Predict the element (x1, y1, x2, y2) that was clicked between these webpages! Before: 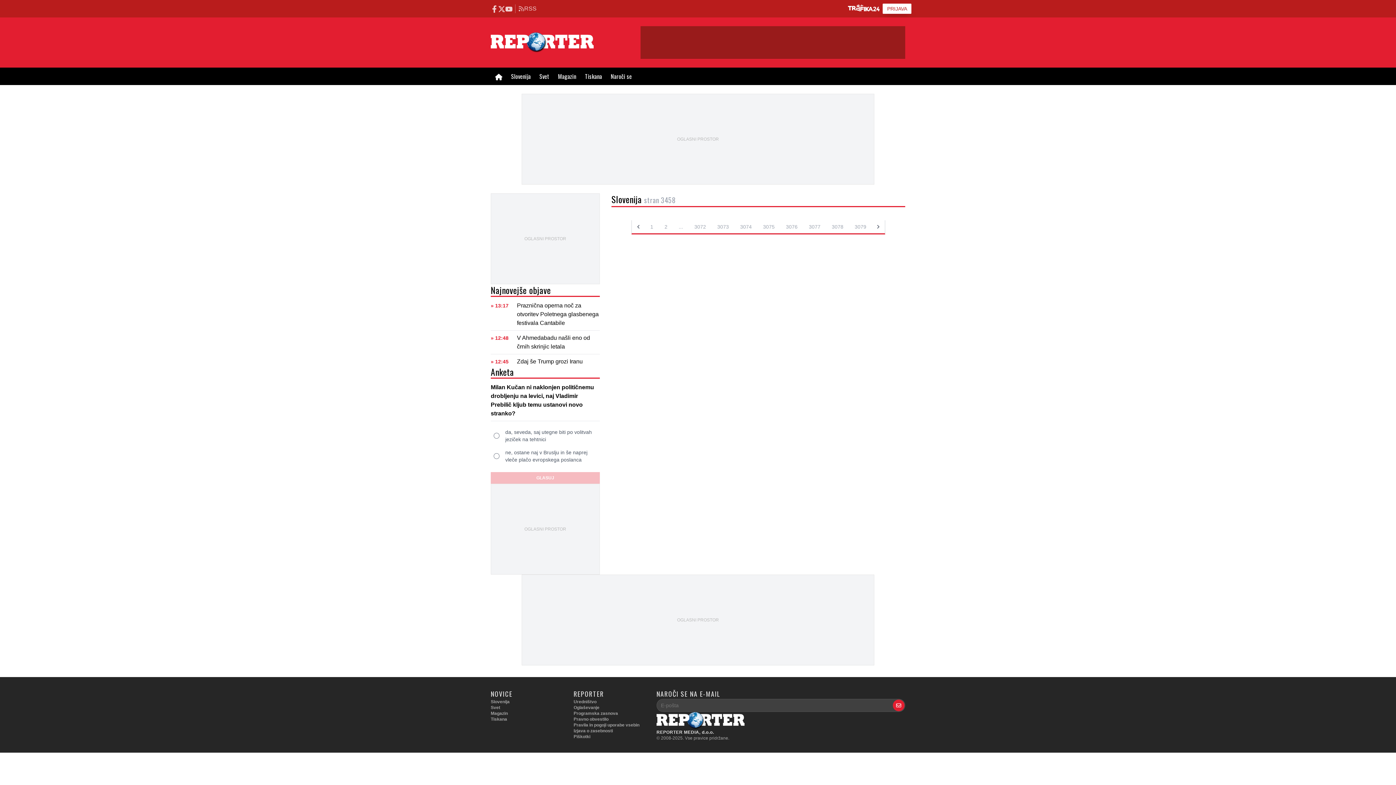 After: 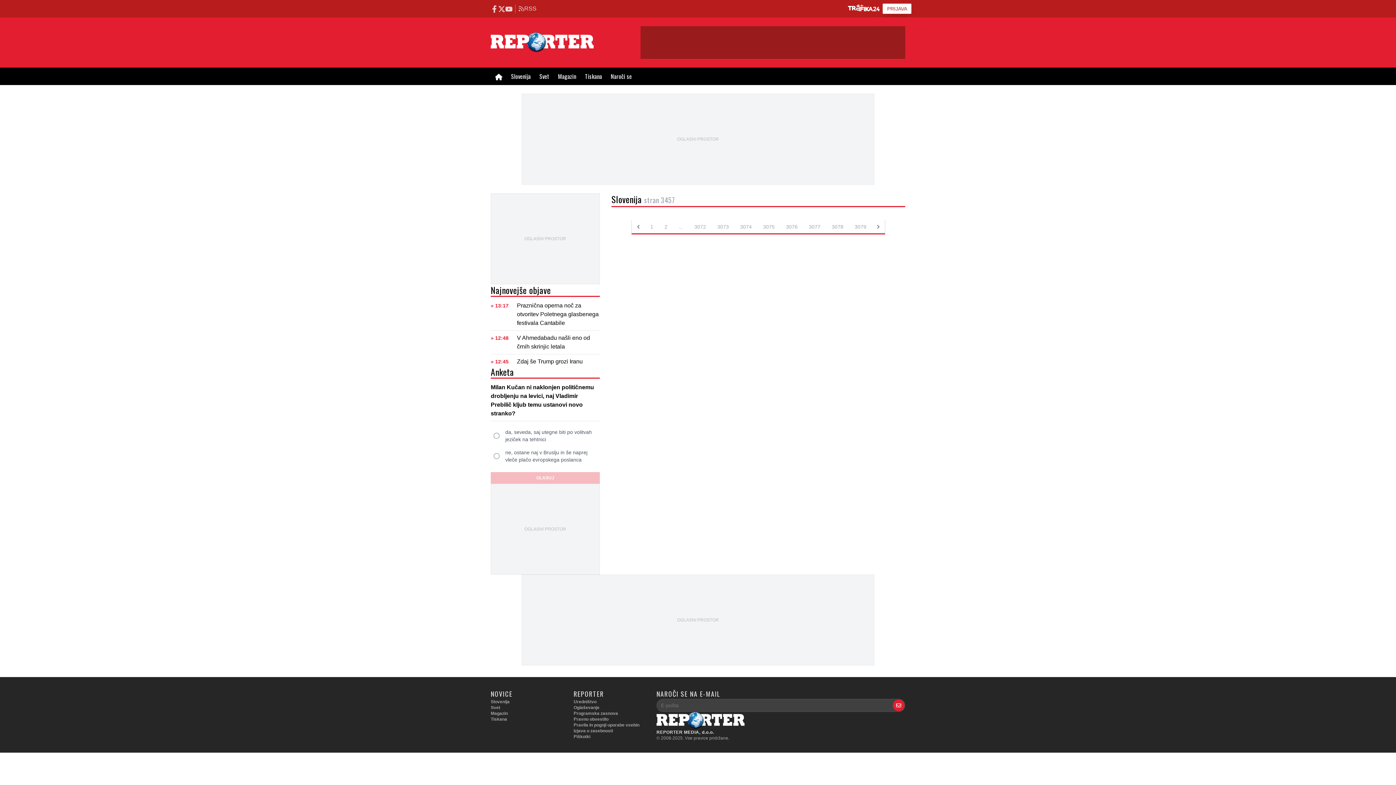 Action: label: &laquo; Previous bbox: (632, 220, 645, 233)